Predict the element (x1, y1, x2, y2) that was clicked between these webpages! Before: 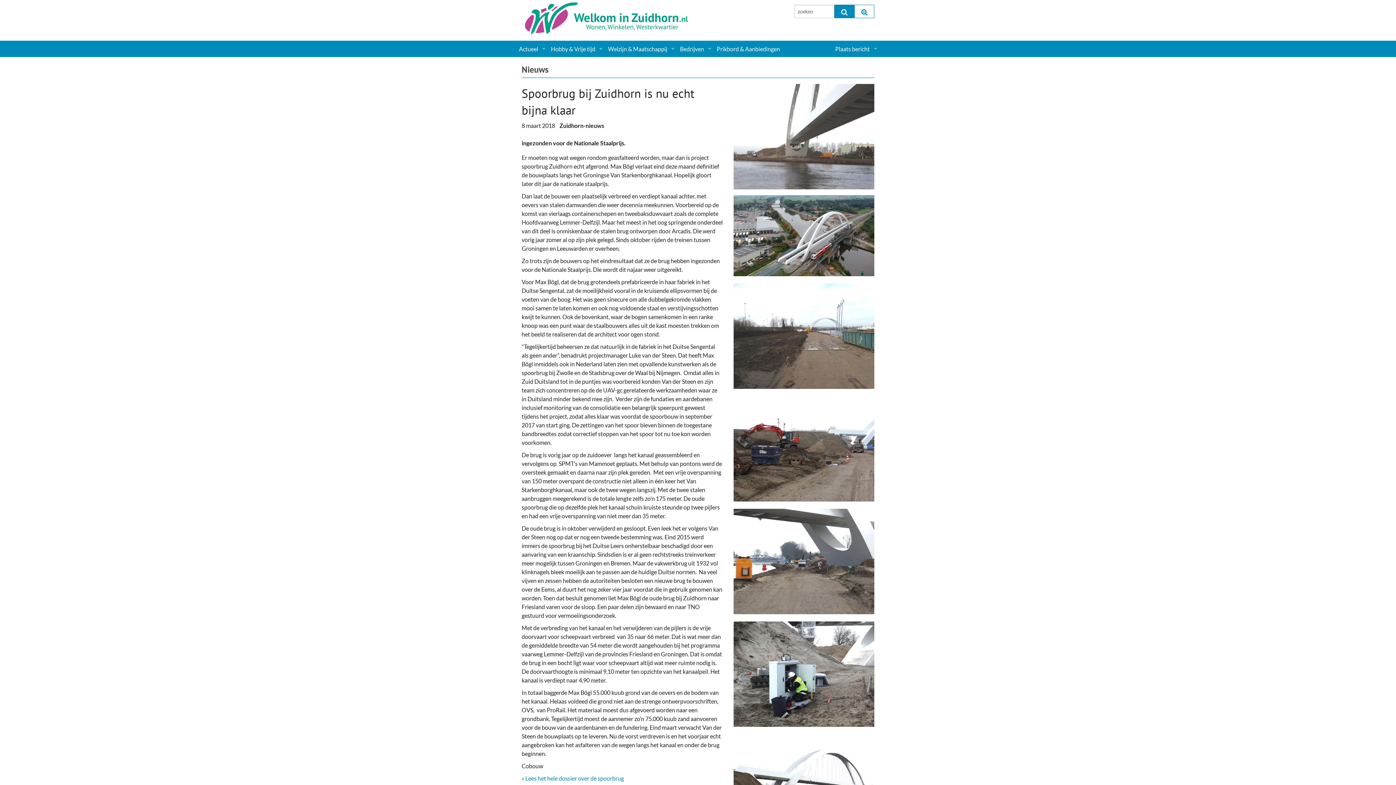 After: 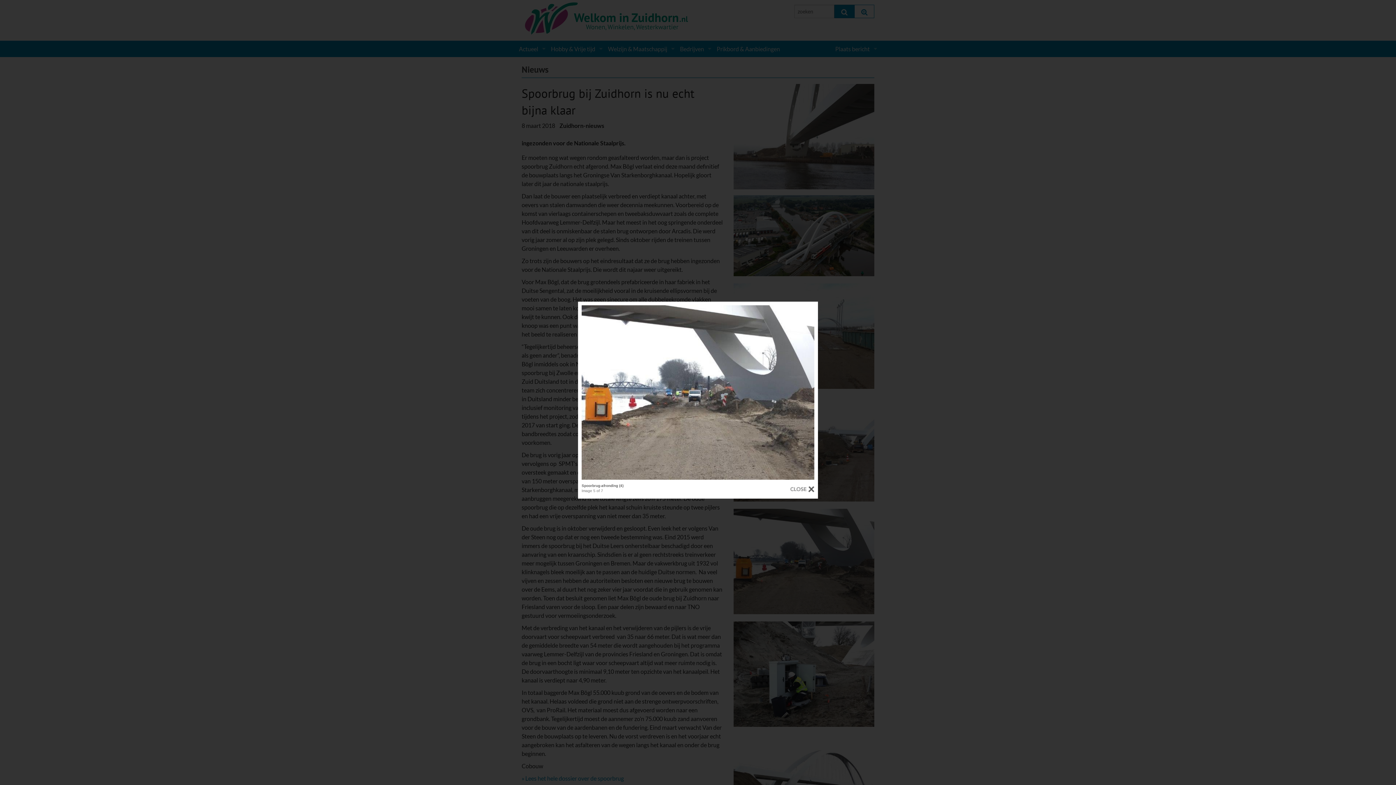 Action: bbox: (733, 557, 874, 564)